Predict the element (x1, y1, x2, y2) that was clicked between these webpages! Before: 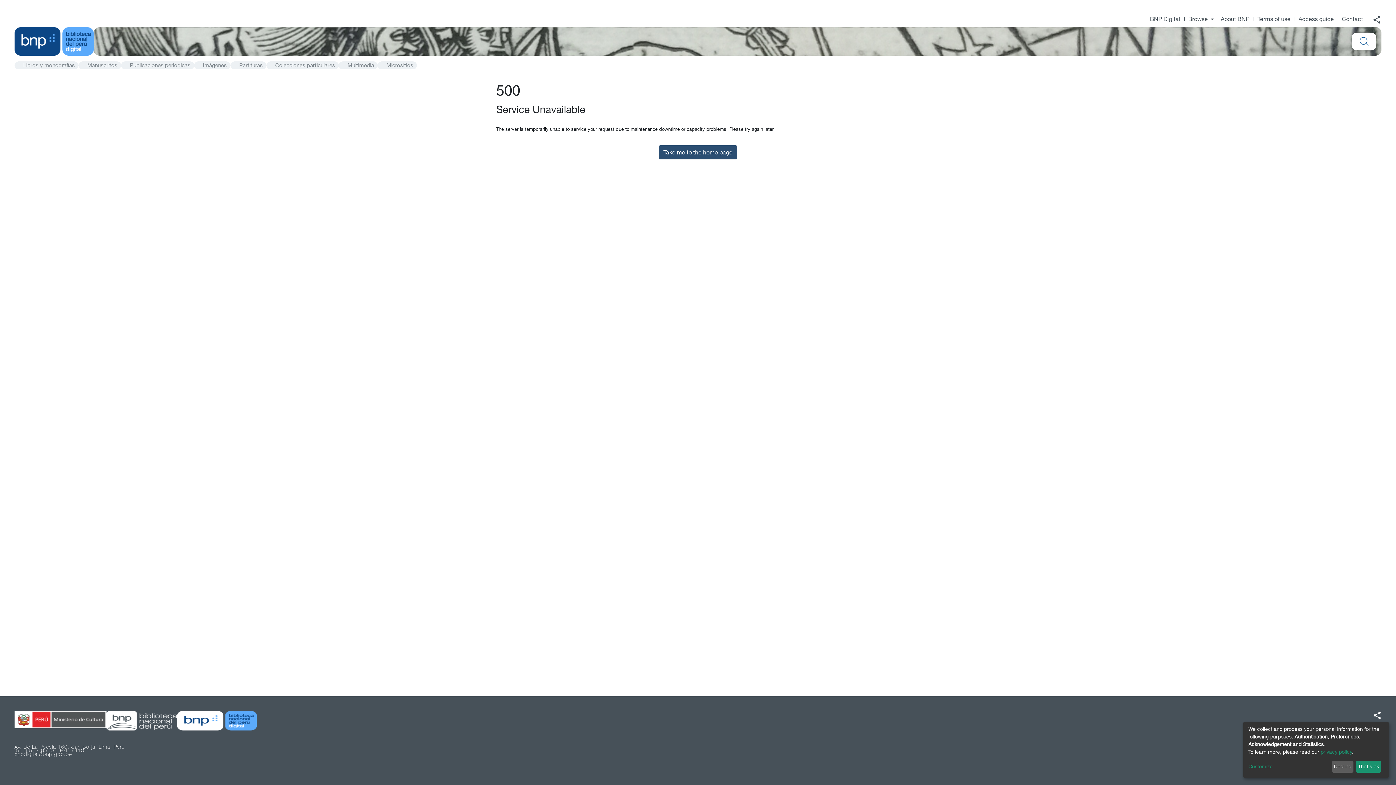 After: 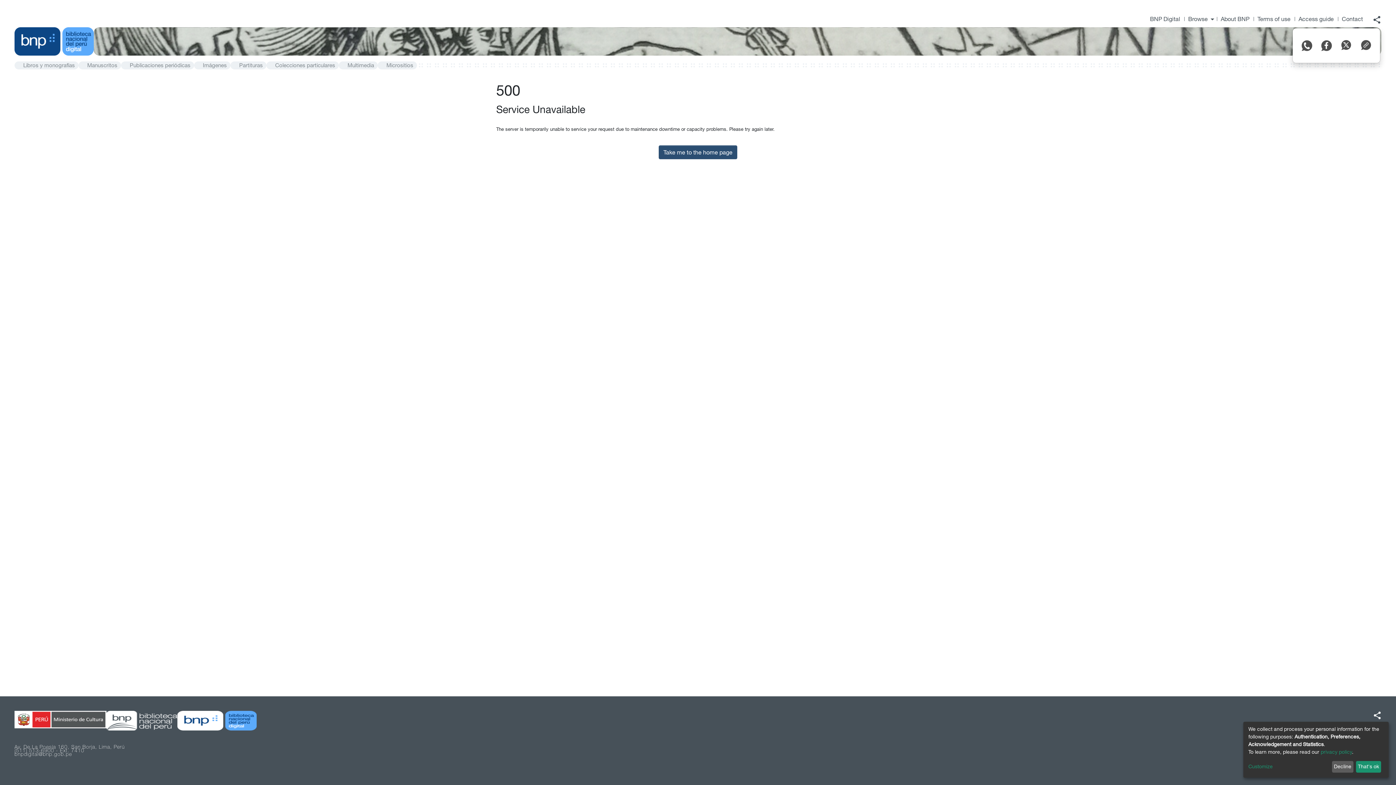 Action: bbox: (1372, 16, 1381, 22) label: share